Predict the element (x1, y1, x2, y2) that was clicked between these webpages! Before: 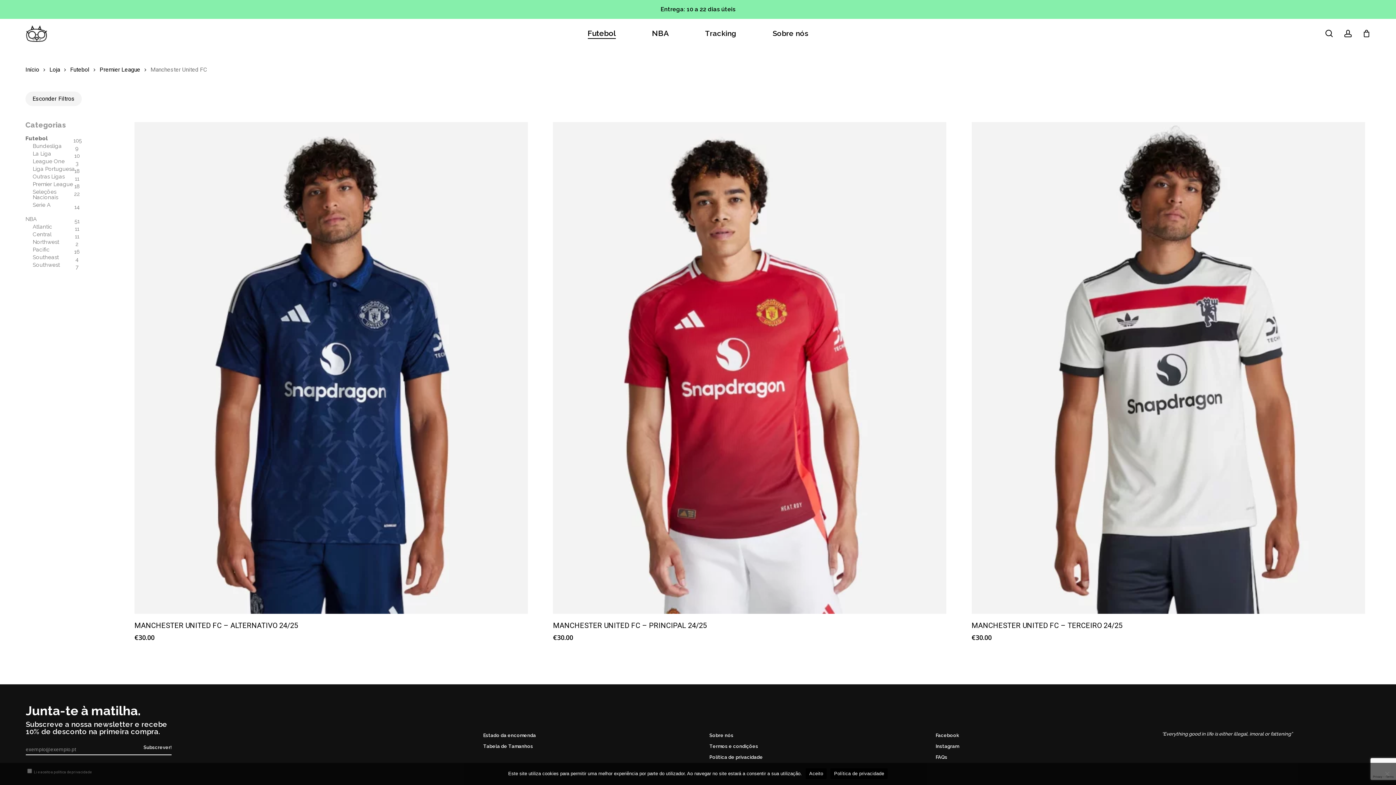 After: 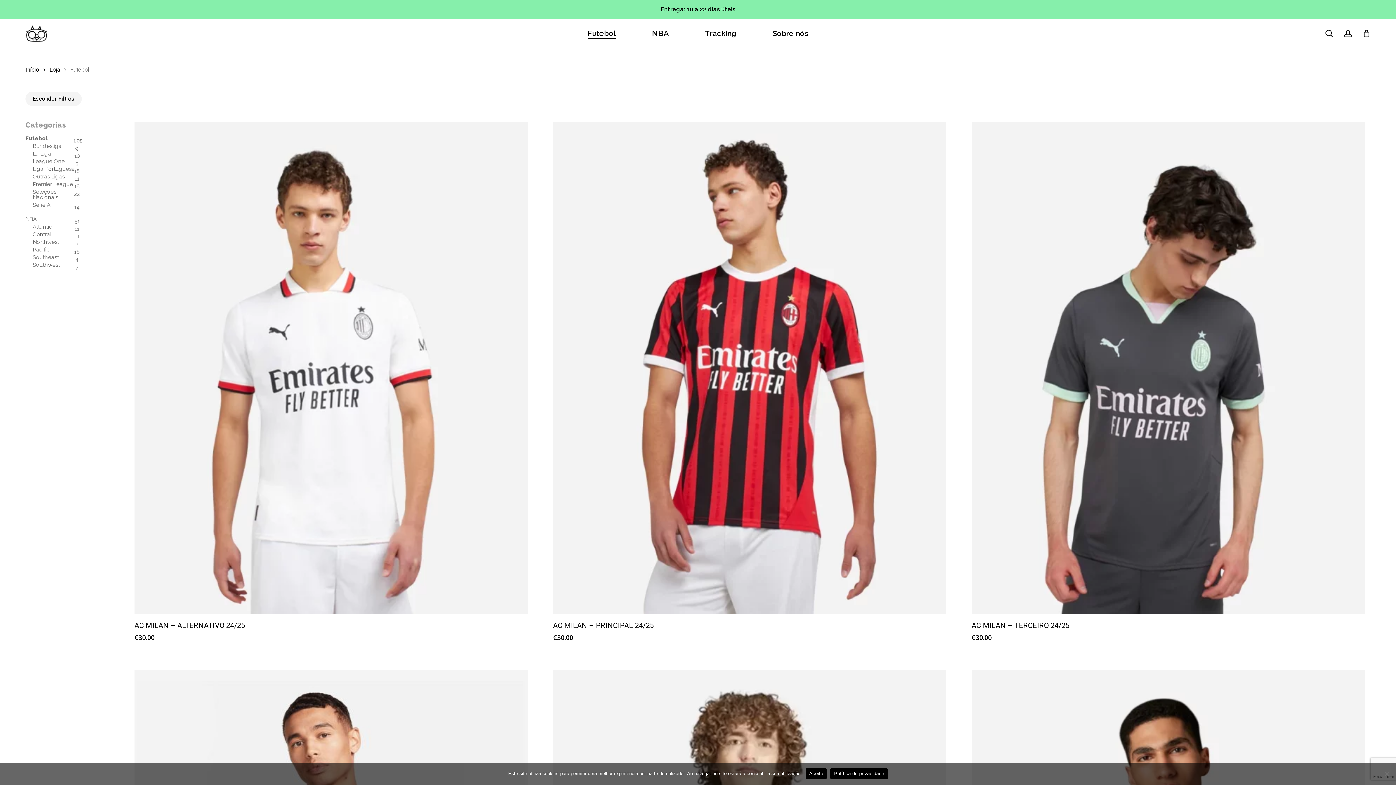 Action: label: Futebol bbox: (587, 29, 615, 37)